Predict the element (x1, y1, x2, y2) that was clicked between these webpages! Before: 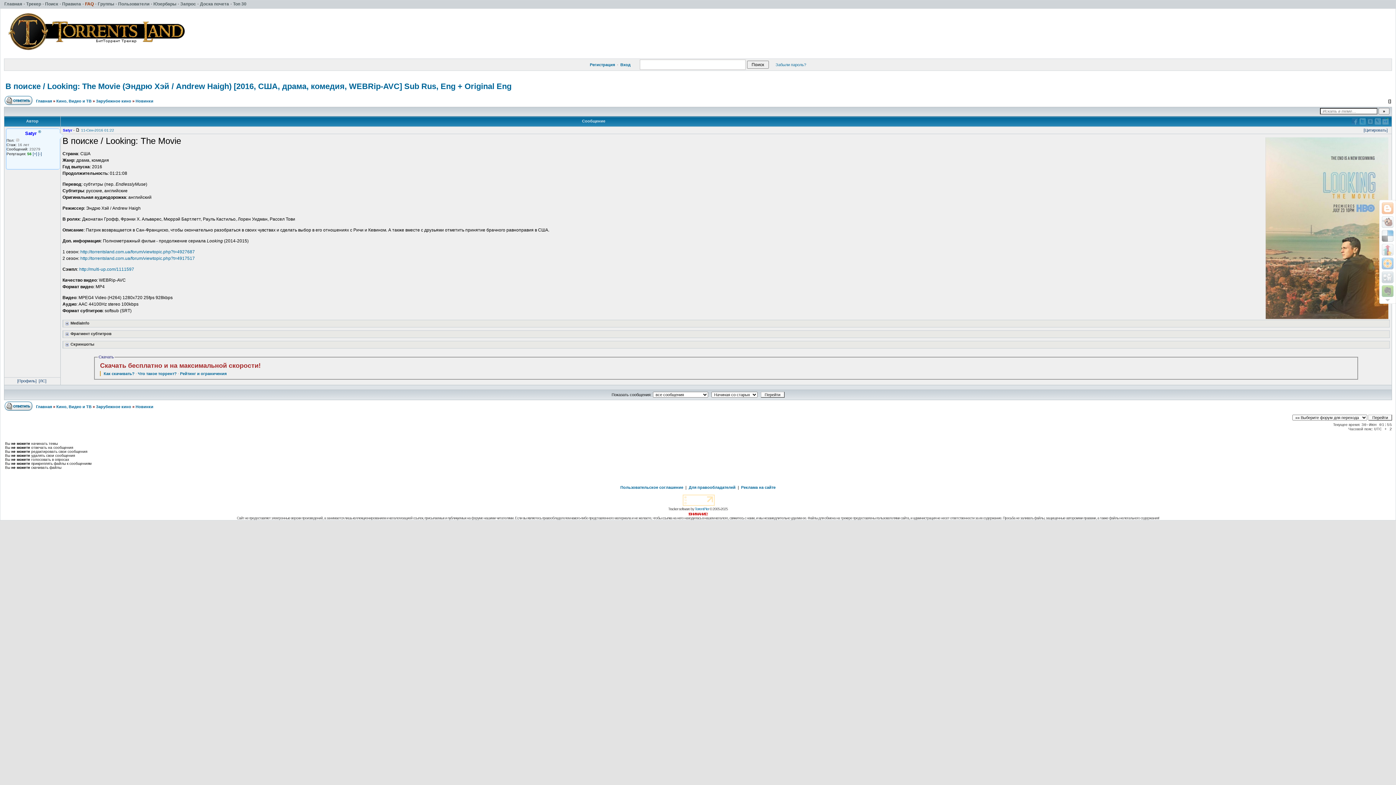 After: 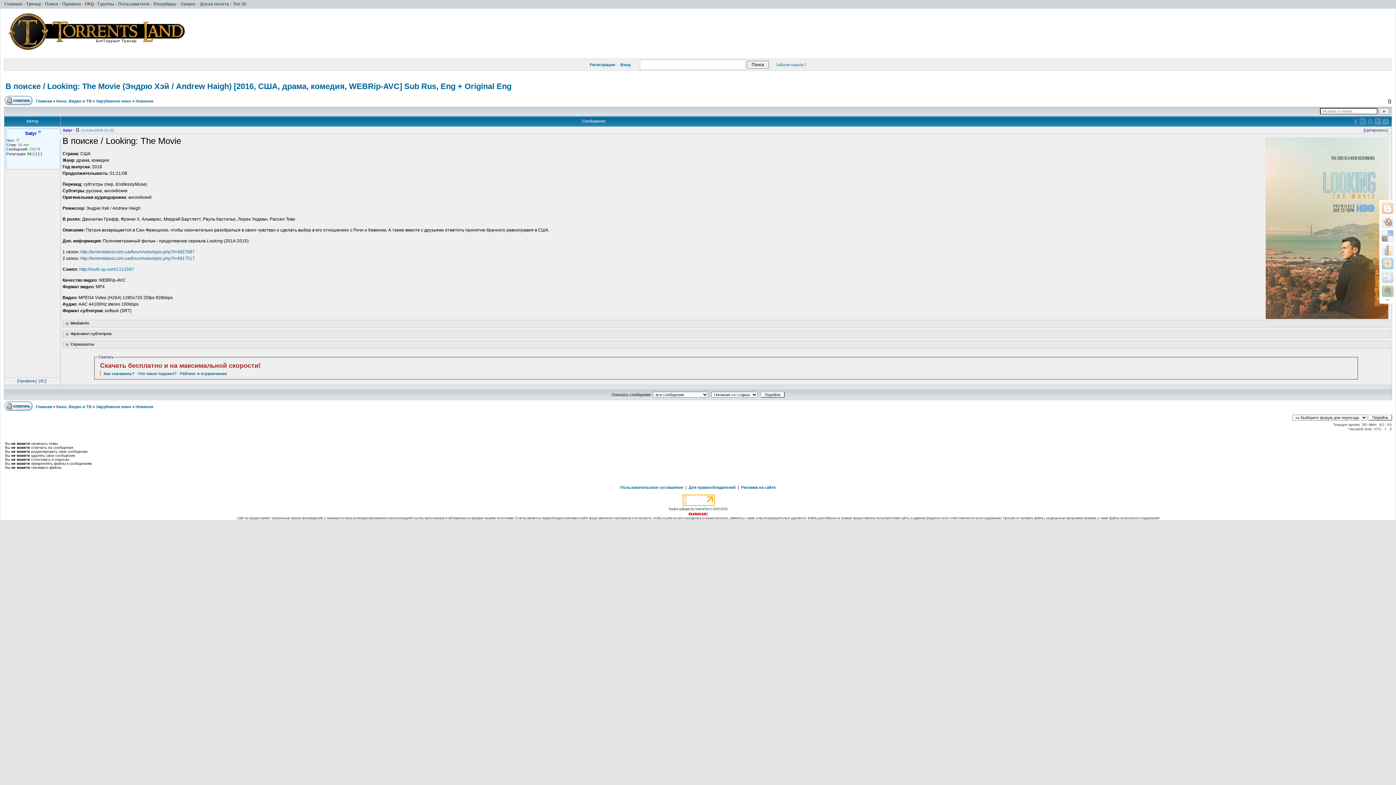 Action: bbox: (682, 502, 714, 507)